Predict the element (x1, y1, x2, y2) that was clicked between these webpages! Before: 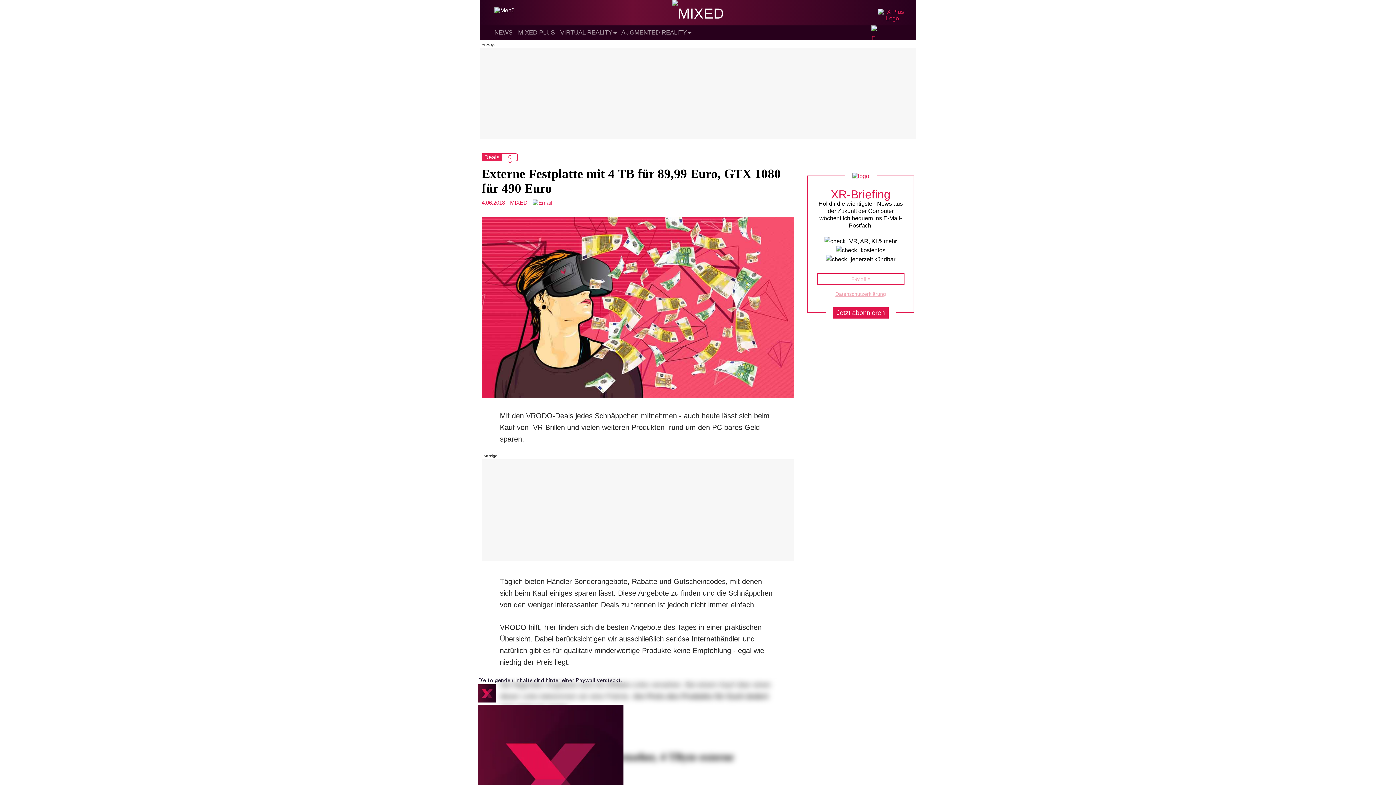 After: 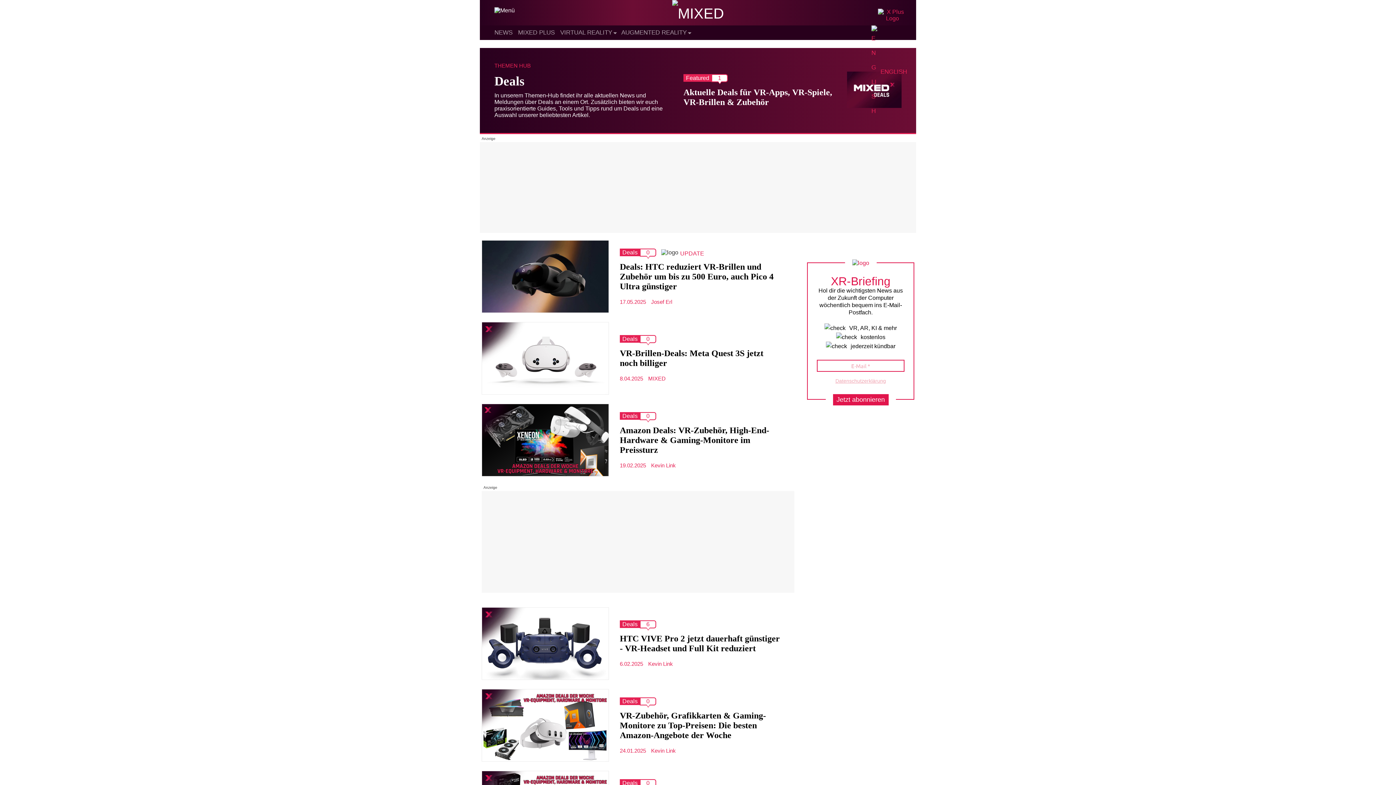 Action: label: Deals bbox: (484, 154, 499, 160)